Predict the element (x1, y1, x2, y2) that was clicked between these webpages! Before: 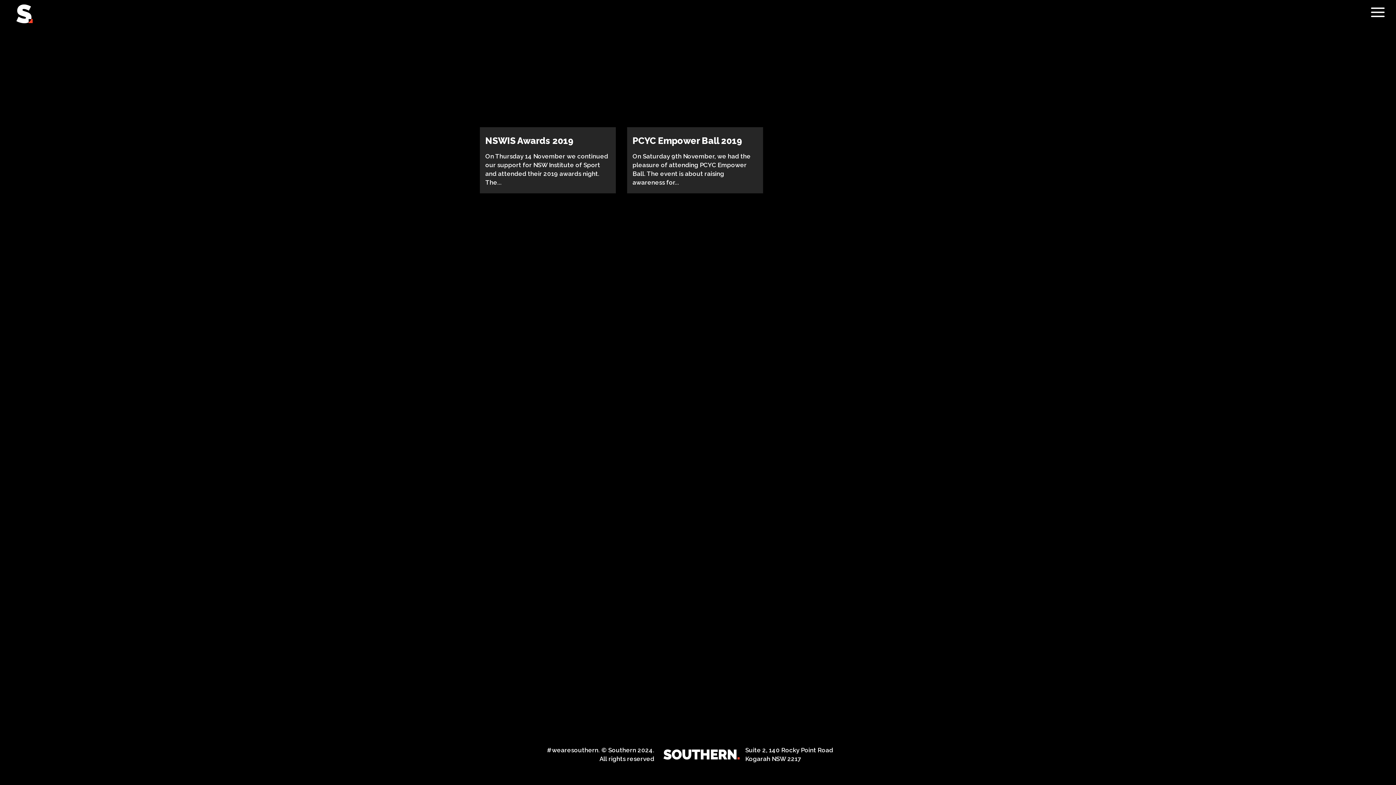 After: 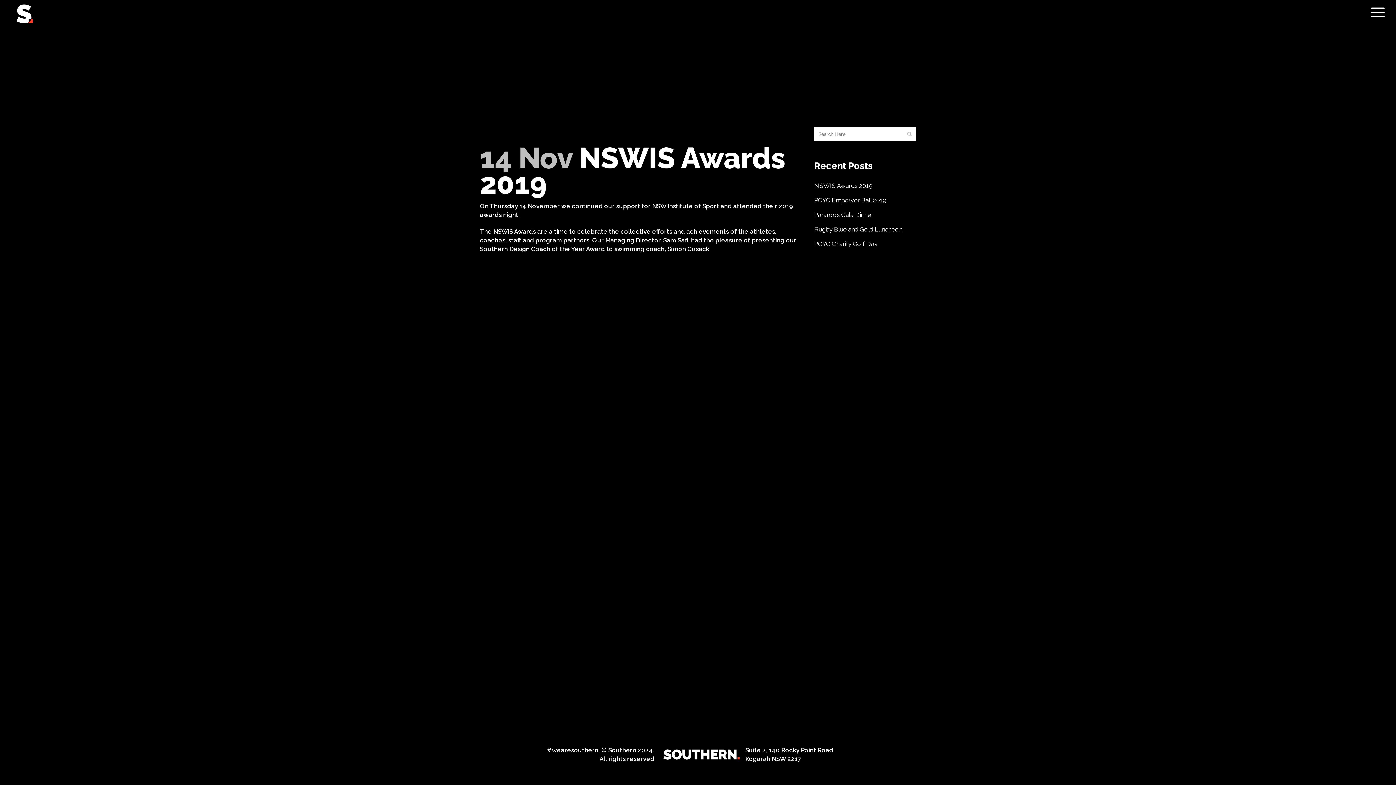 Action: bbox: (485, 135, 573, 146) label: NSWIS Awards 2019